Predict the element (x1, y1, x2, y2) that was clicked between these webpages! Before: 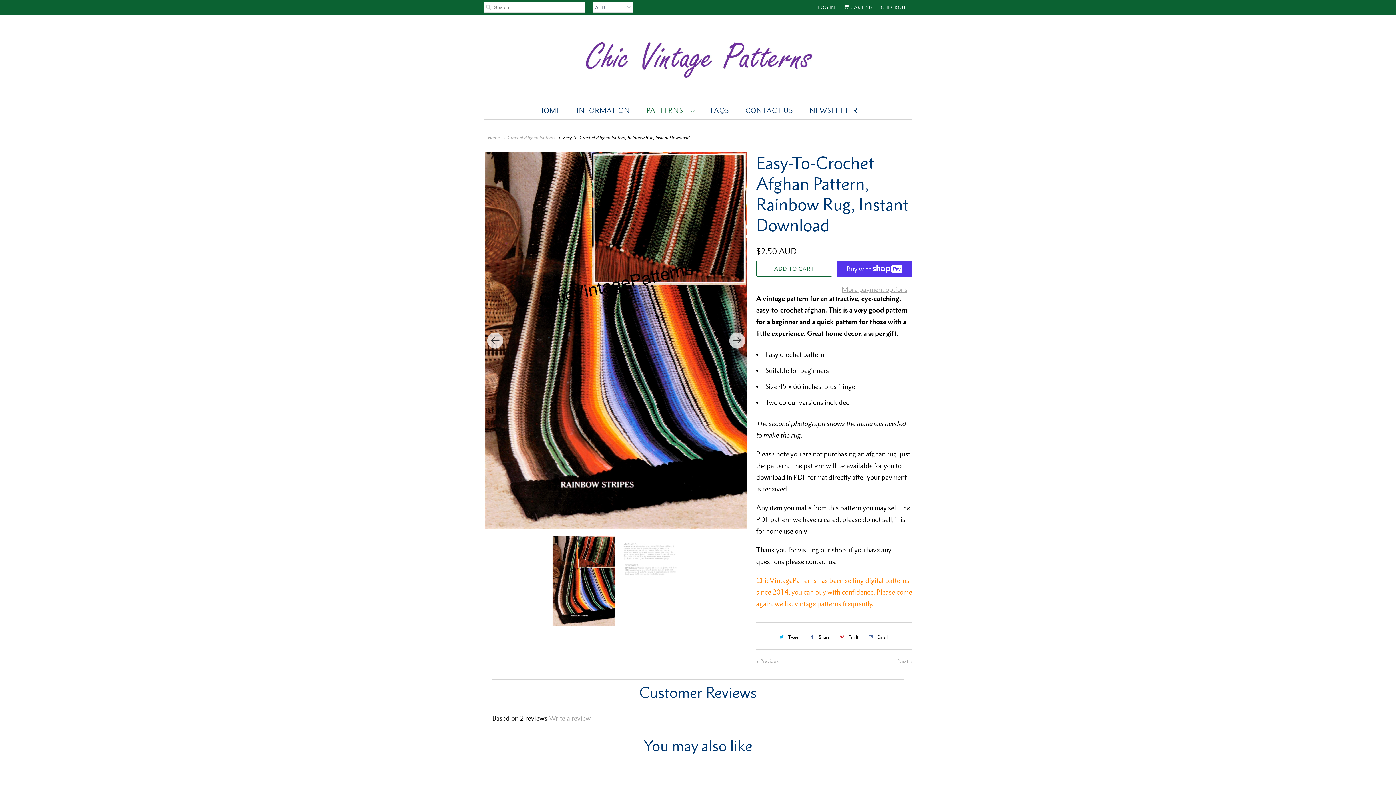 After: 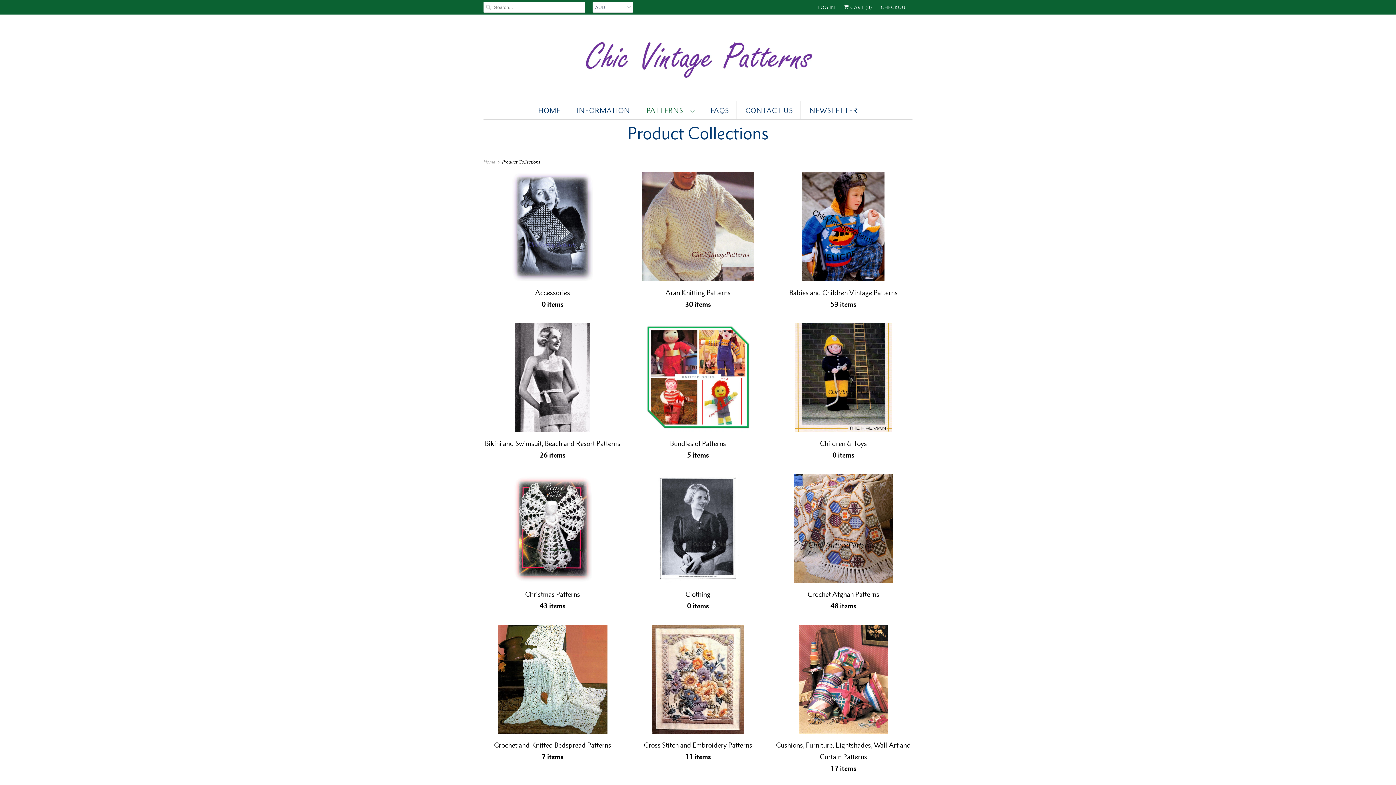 Action: bbox: (646, 104, 694, 116) label: PATTERNS  